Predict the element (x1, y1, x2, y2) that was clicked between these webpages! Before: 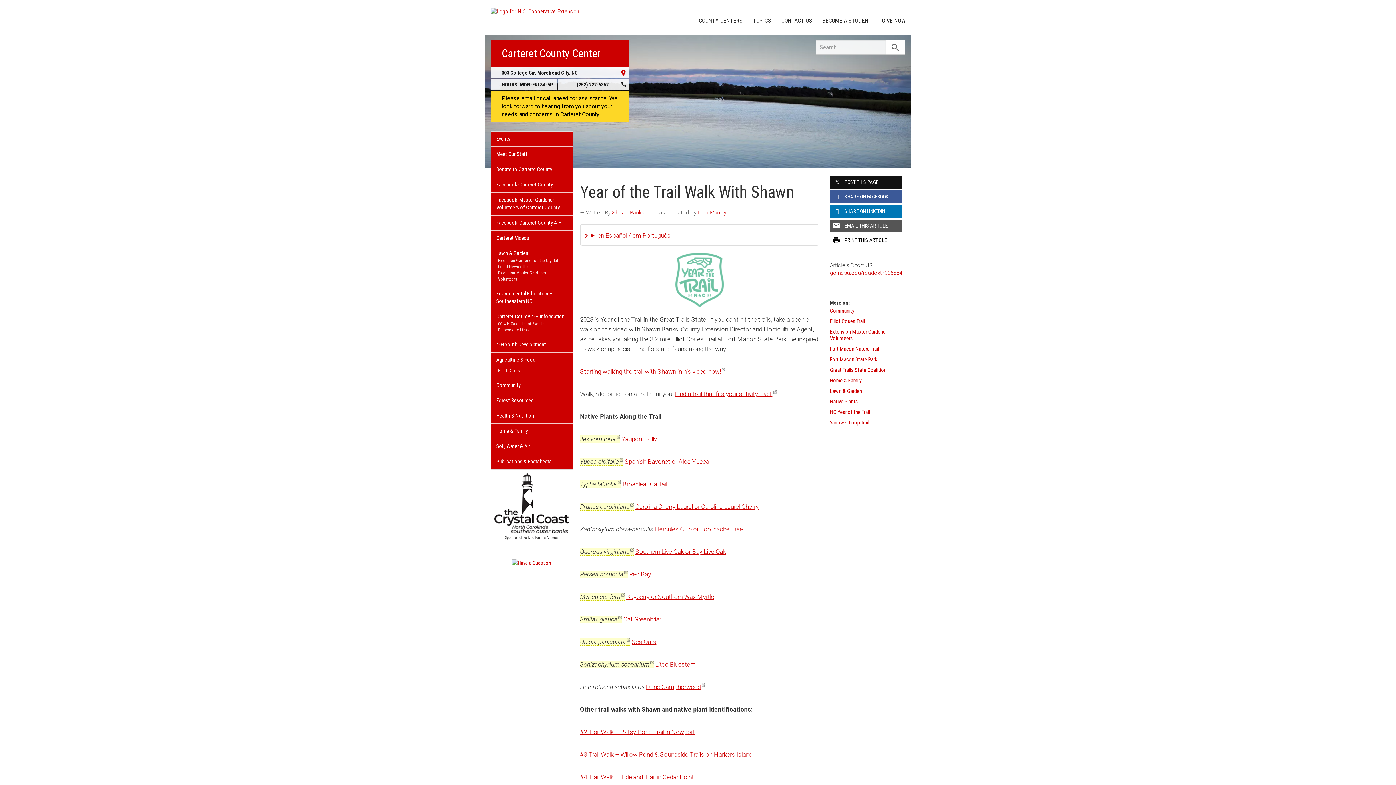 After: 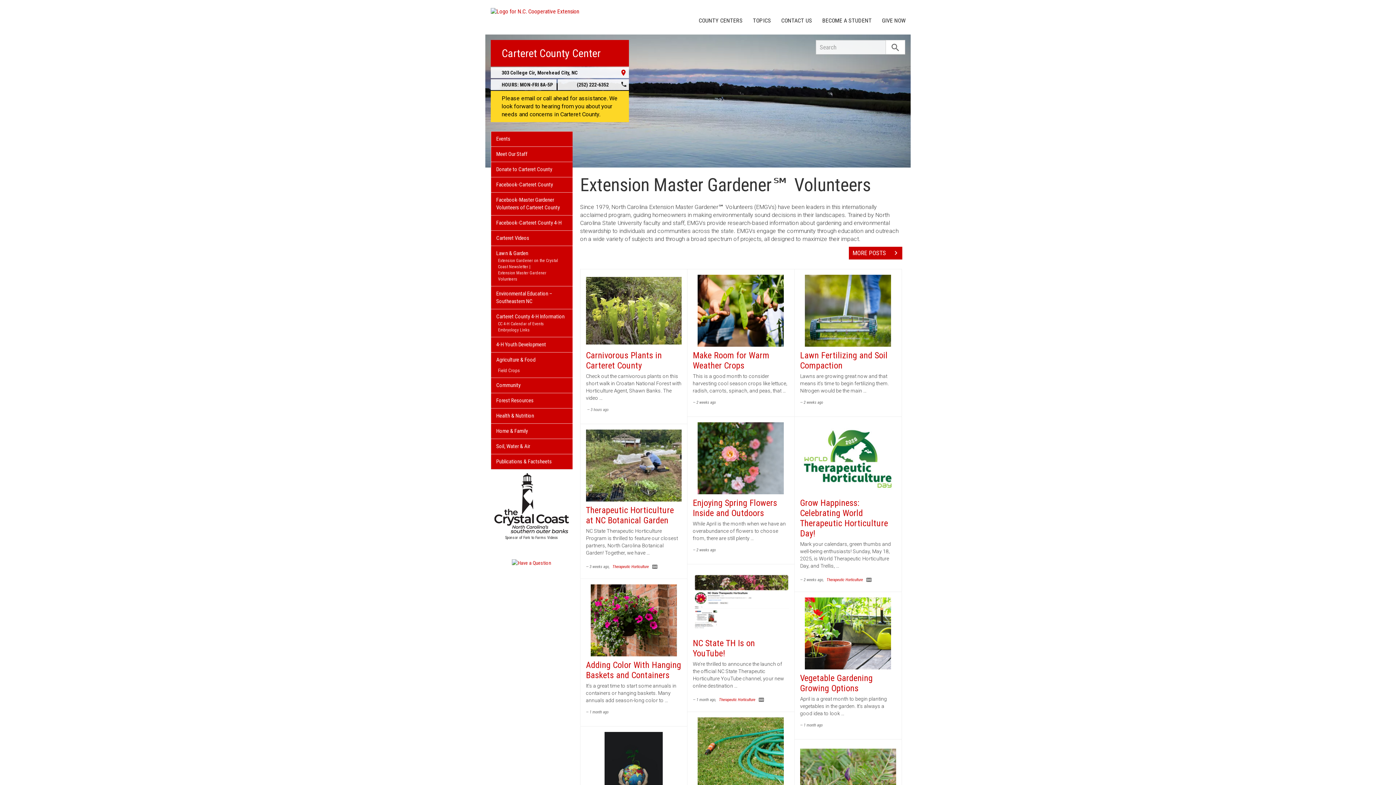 Action: bbox: (830, 327, 902, 342) label: Extension Master Gardener Volunteers